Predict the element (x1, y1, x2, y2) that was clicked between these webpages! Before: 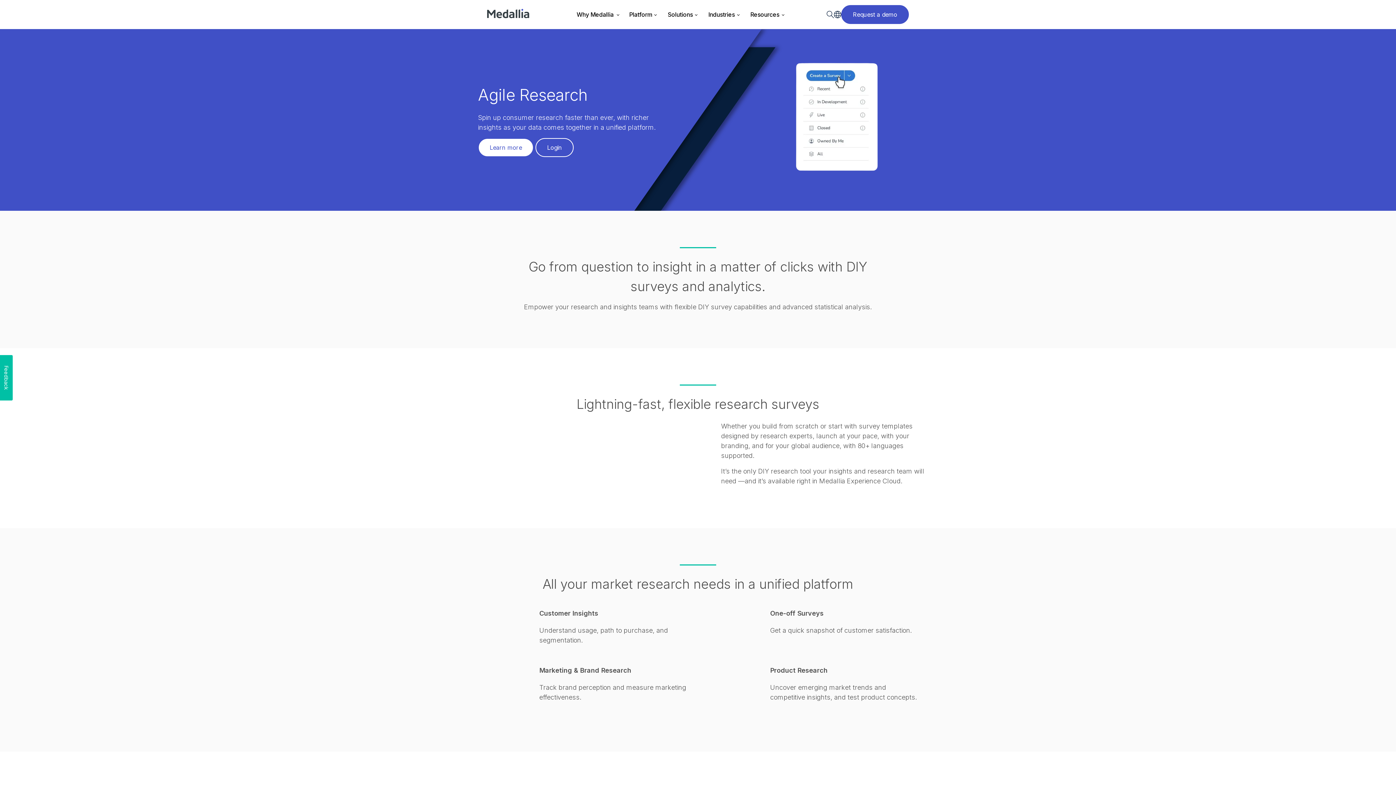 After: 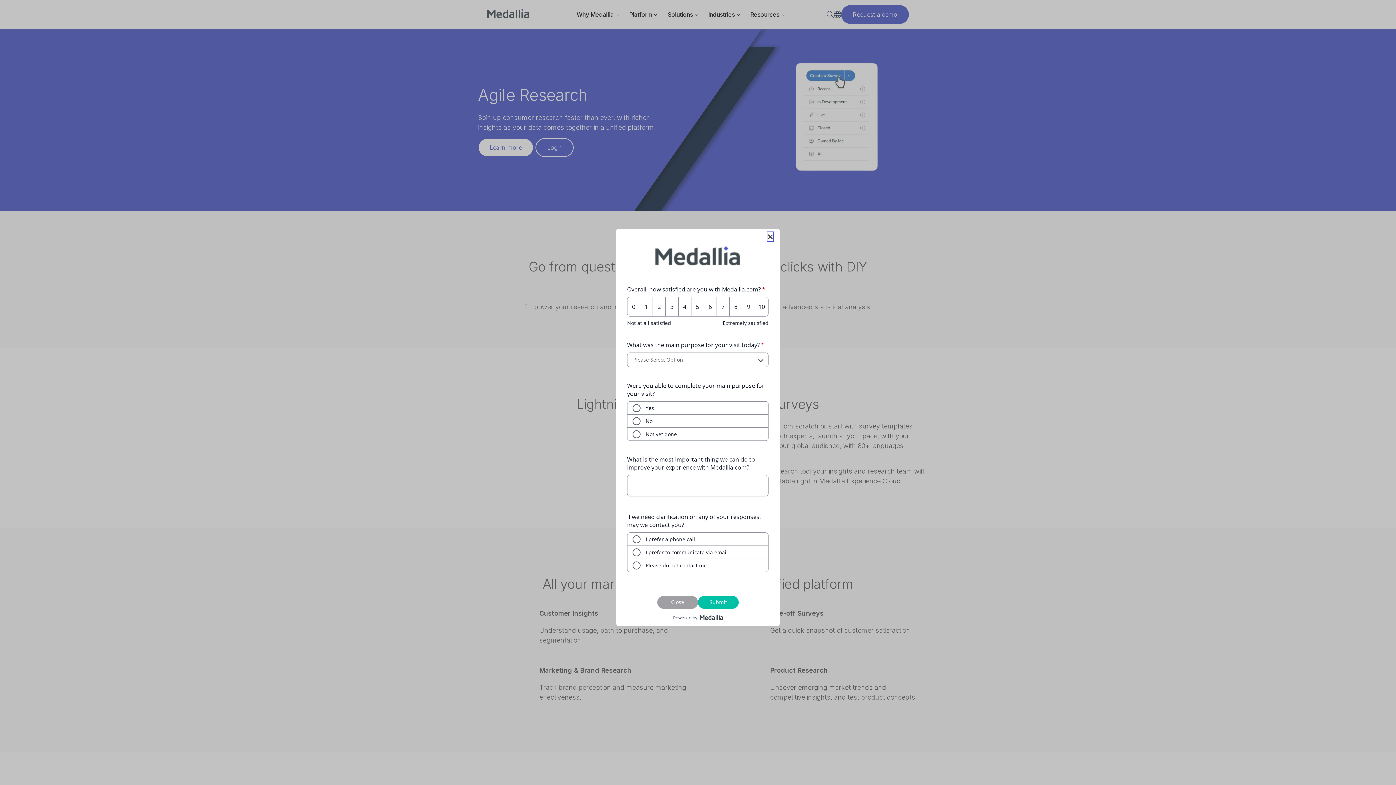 Action: bbox: (0, 355, 12, 400) label: Feedback